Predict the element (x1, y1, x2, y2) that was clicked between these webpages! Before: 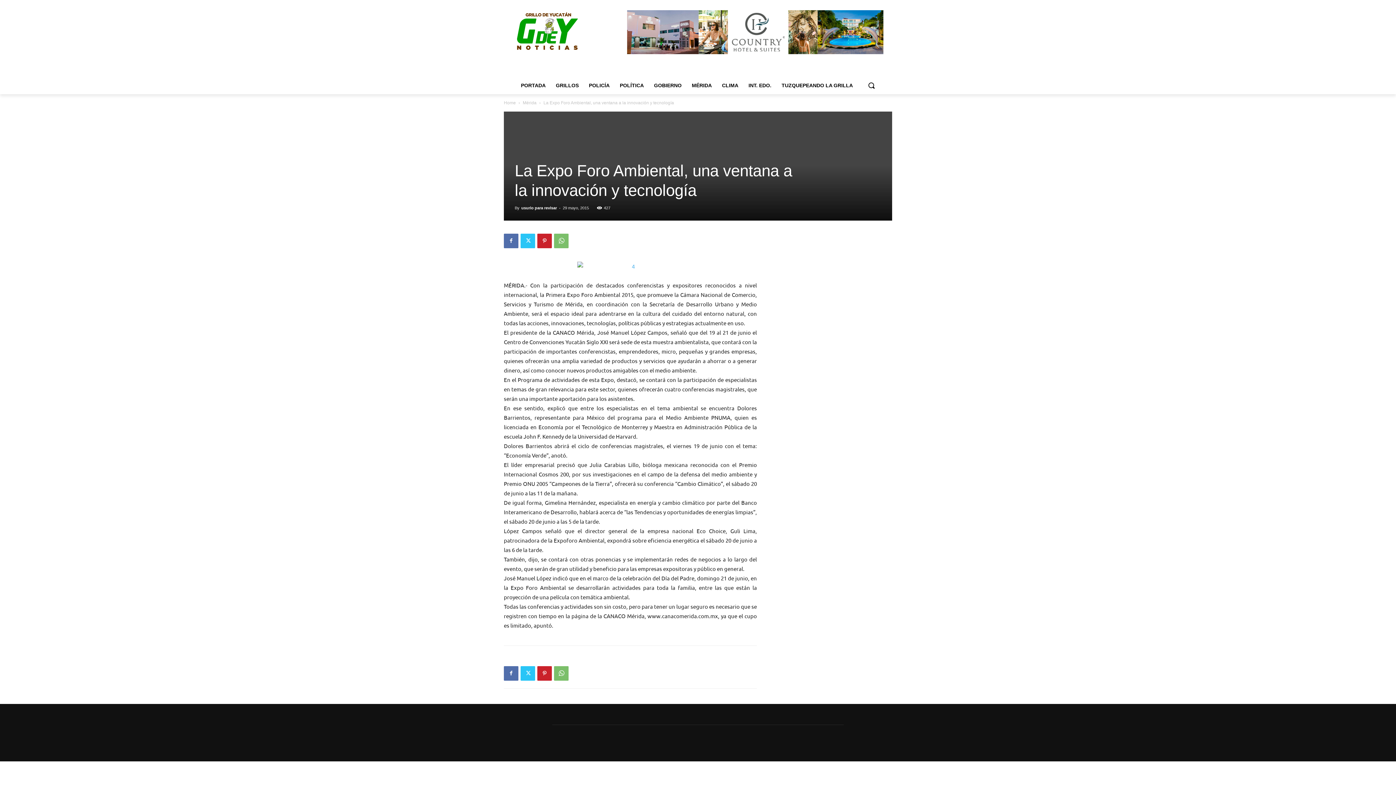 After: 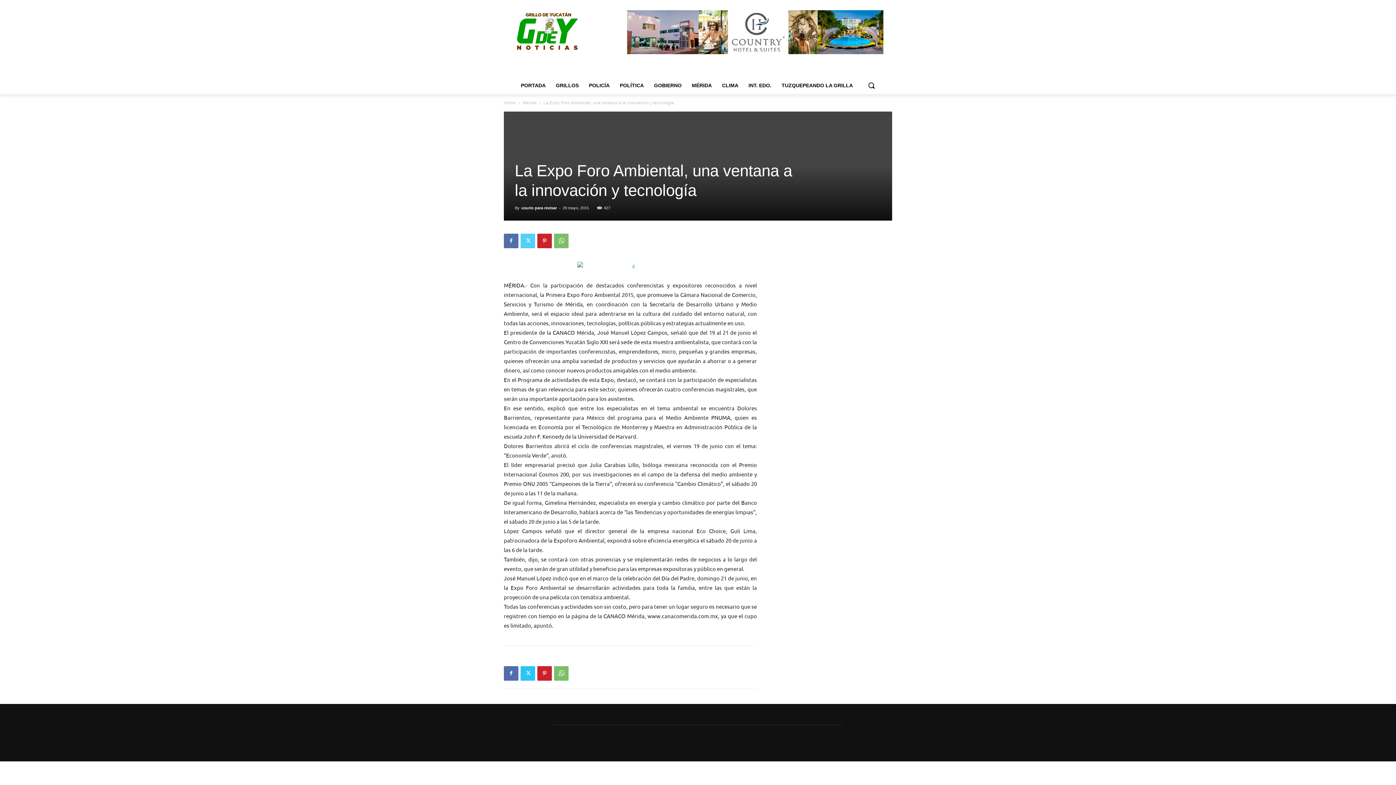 Action: bbox: (520, 233, 535, 248)